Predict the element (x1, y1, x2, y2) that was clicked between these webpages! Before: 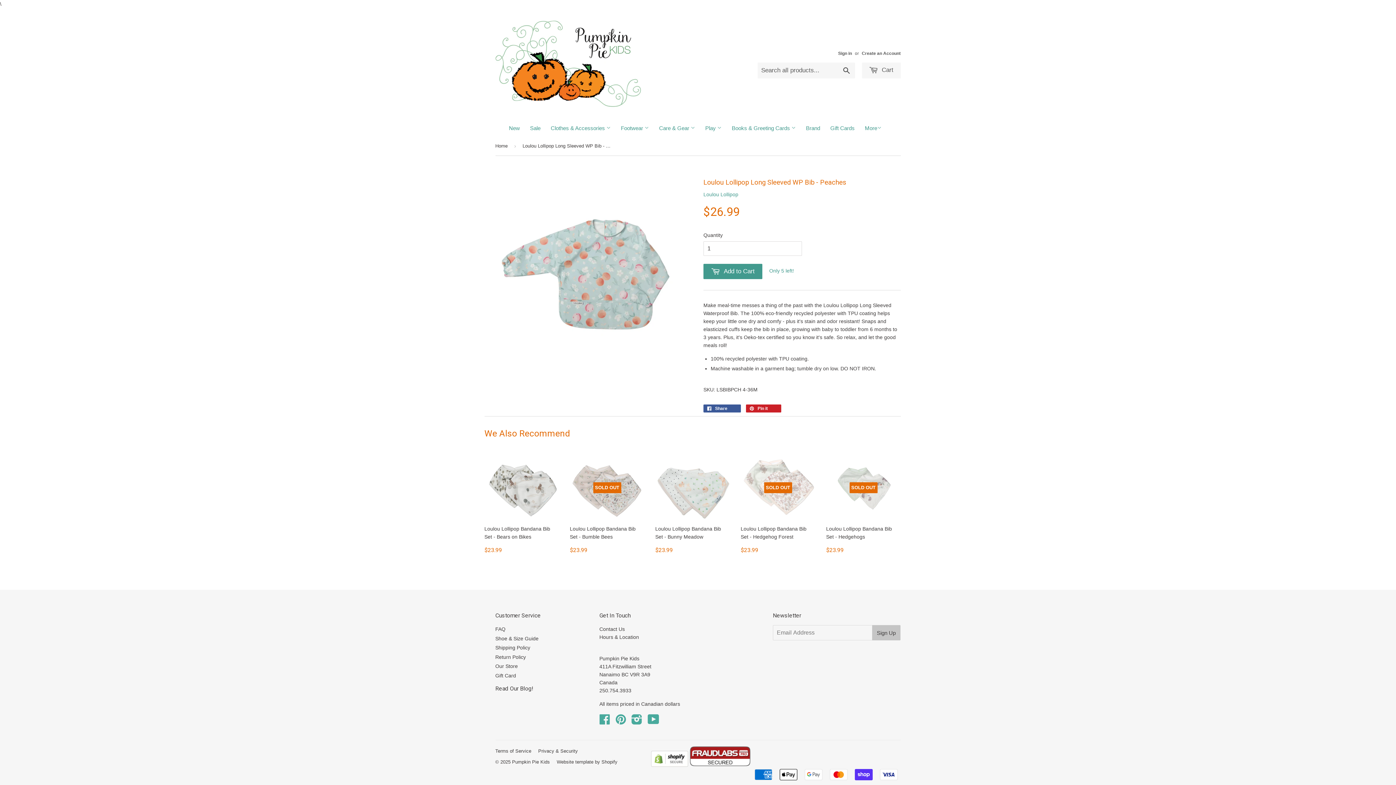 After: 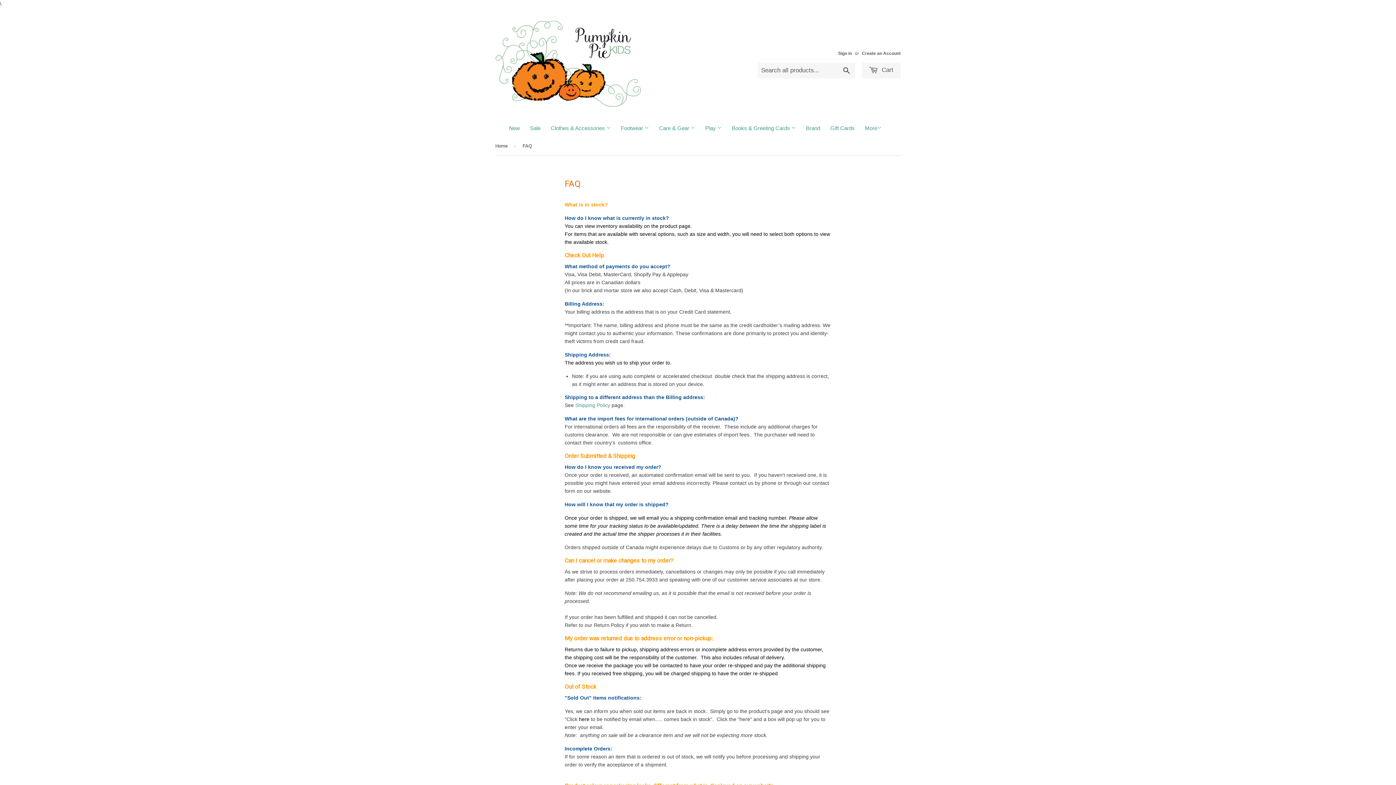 Action: label: FAQ bbox: (495, 626, 505, 632)